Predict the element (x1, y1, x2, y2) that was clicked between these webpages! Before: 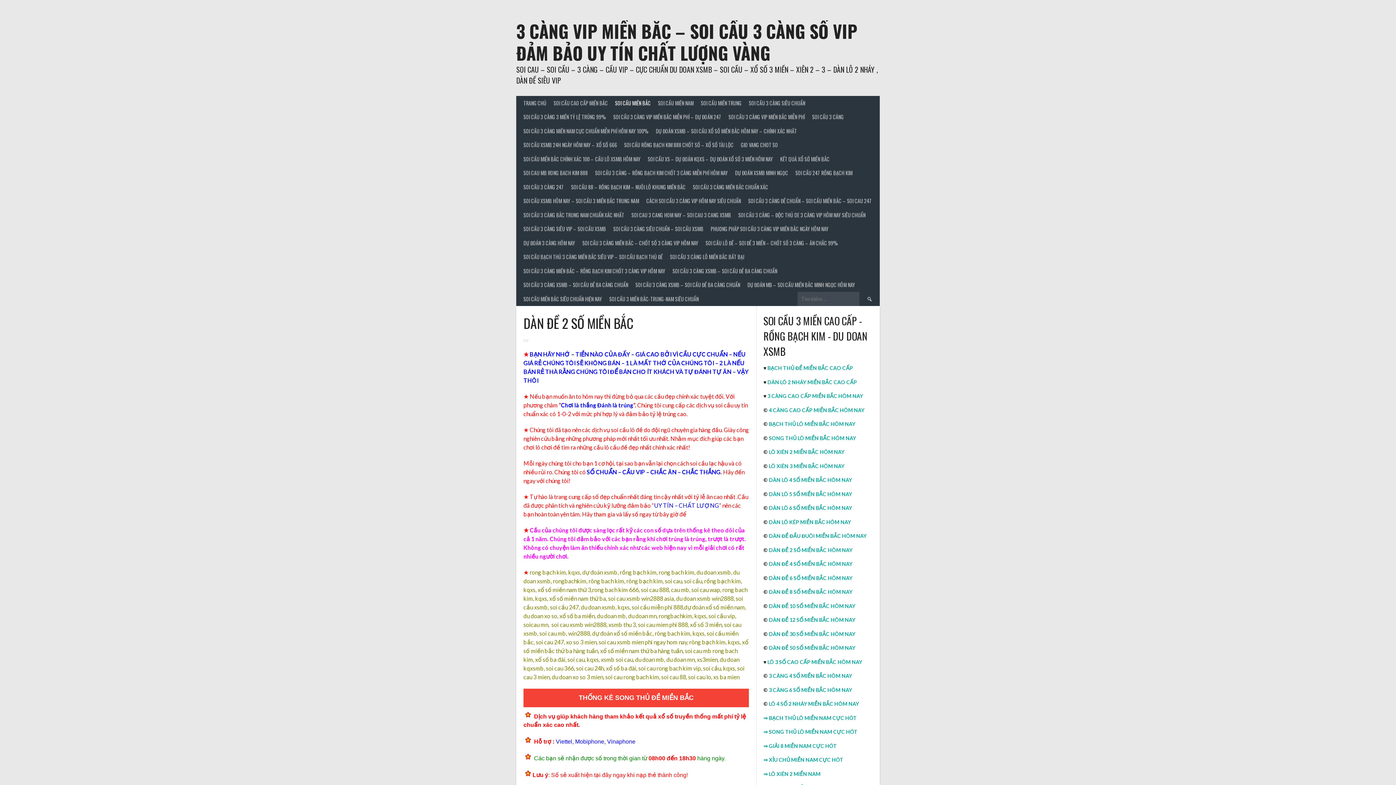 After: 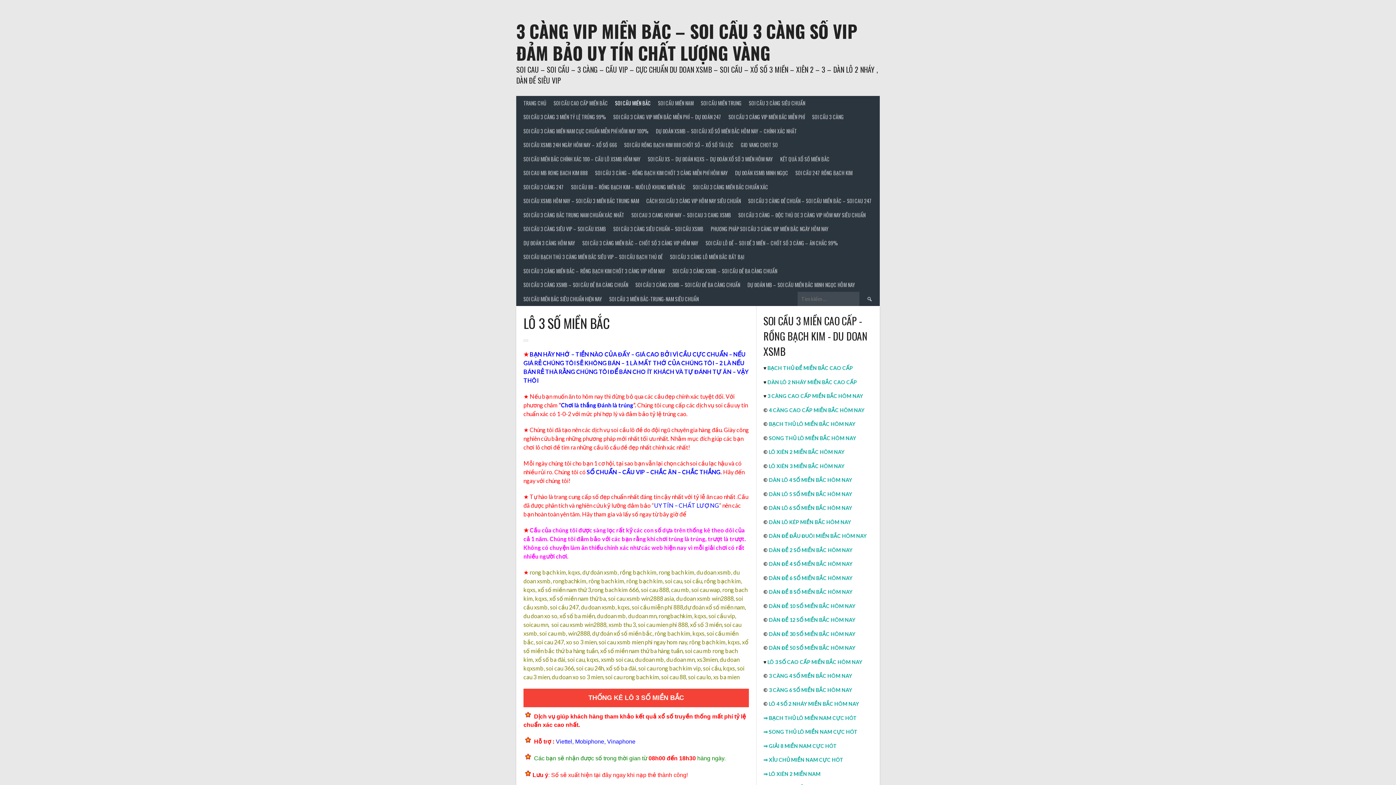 Action: bbox: (767, 659, 862, 665) label: LÔ 3 SỐ CAO CẤP MIỀN BẮC HÔM NAY